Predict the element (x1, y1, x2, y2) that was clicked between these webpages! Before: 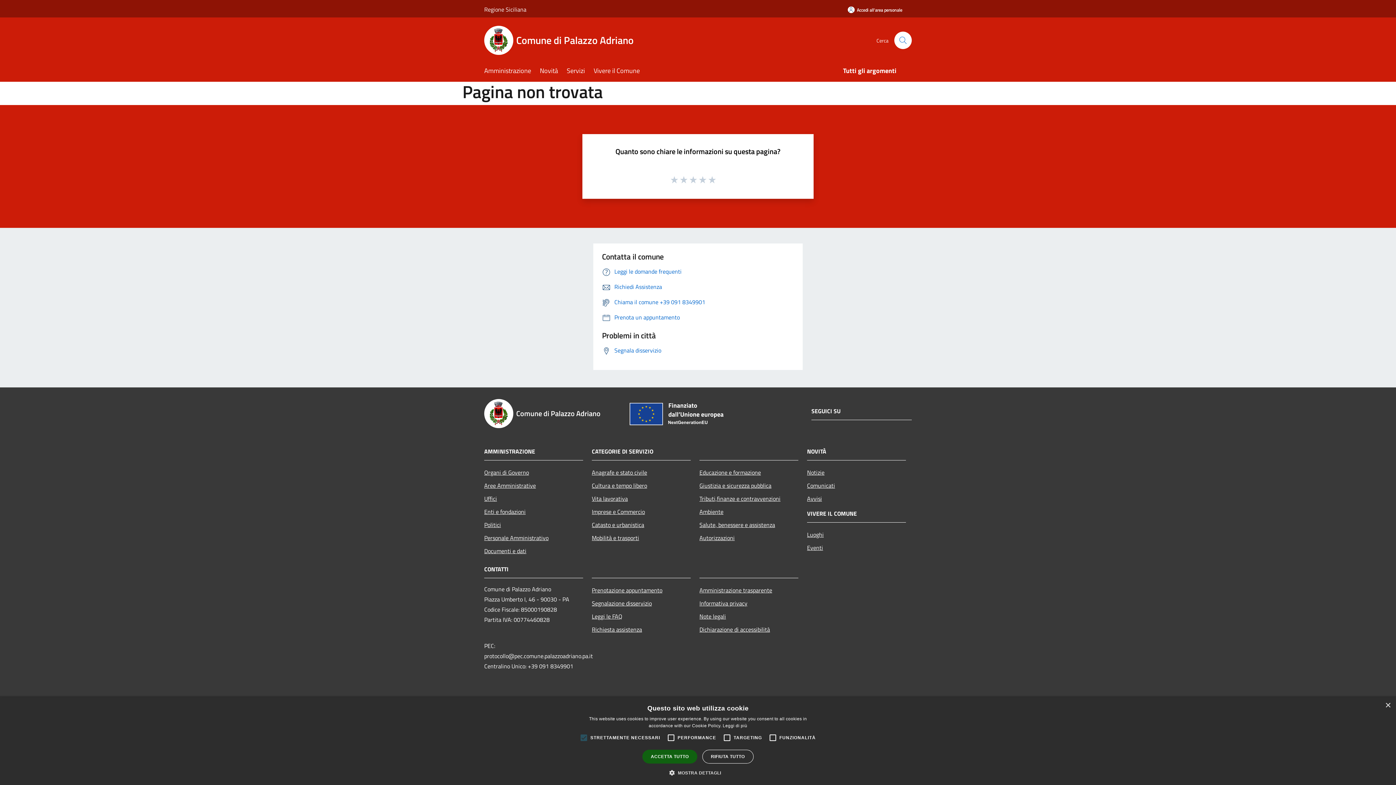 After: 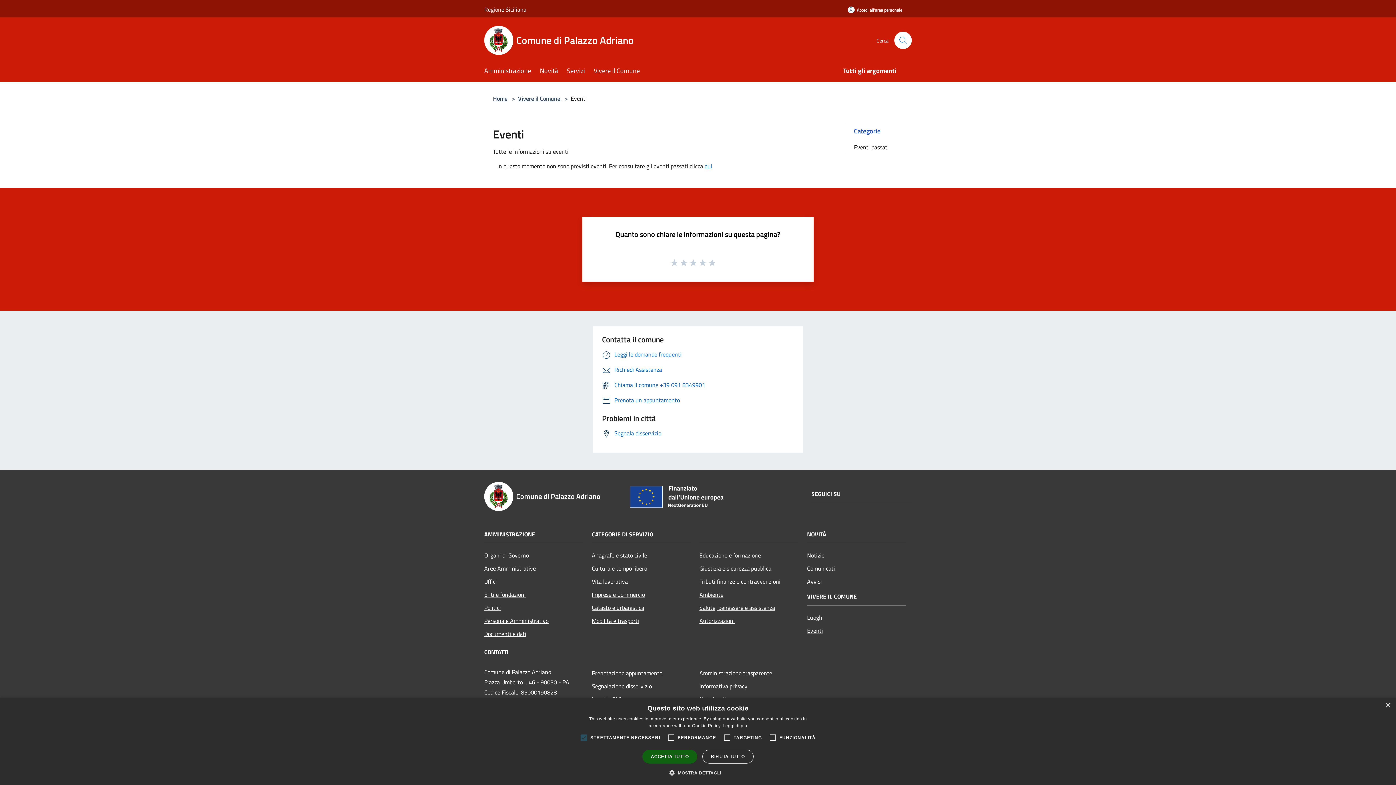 Action: label: Eventi bbox: (807, 541, 906, 554)